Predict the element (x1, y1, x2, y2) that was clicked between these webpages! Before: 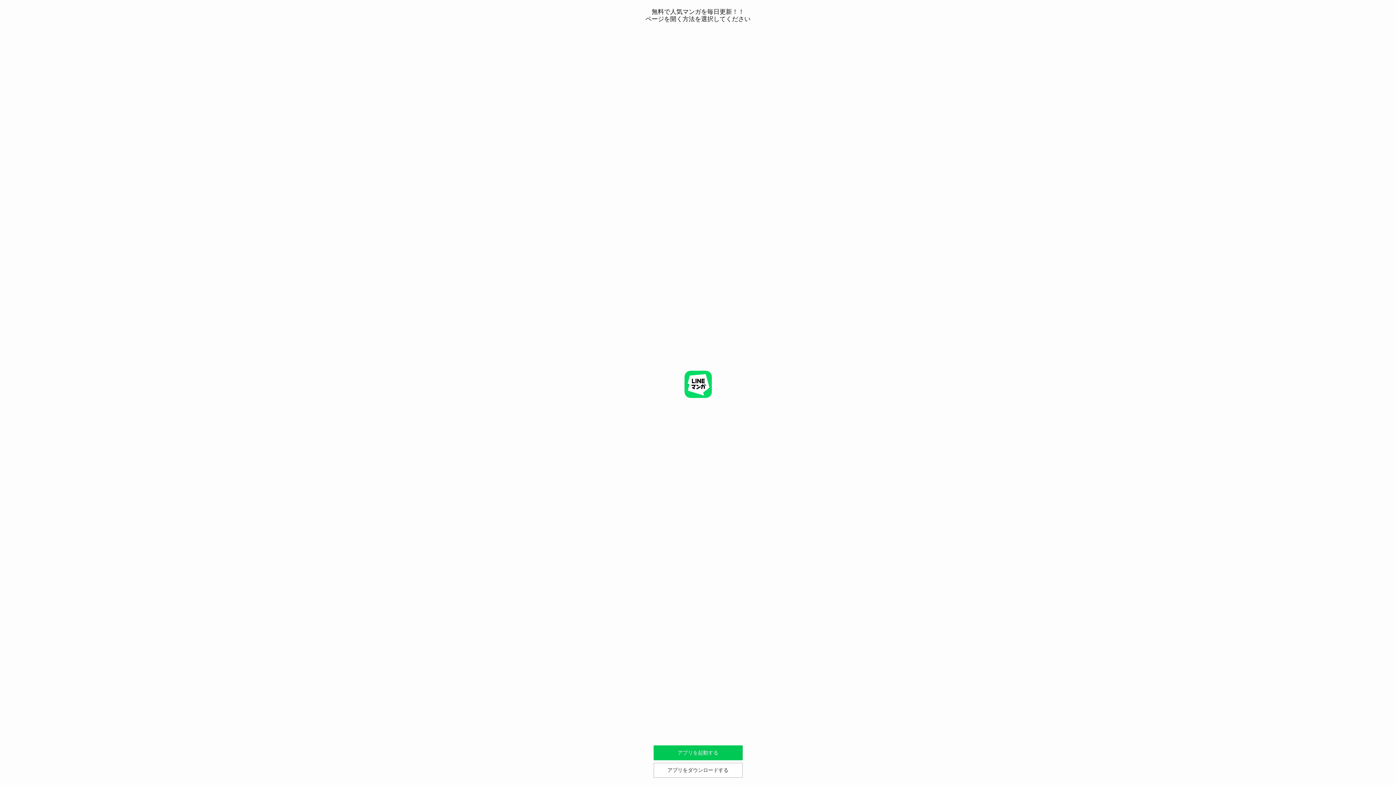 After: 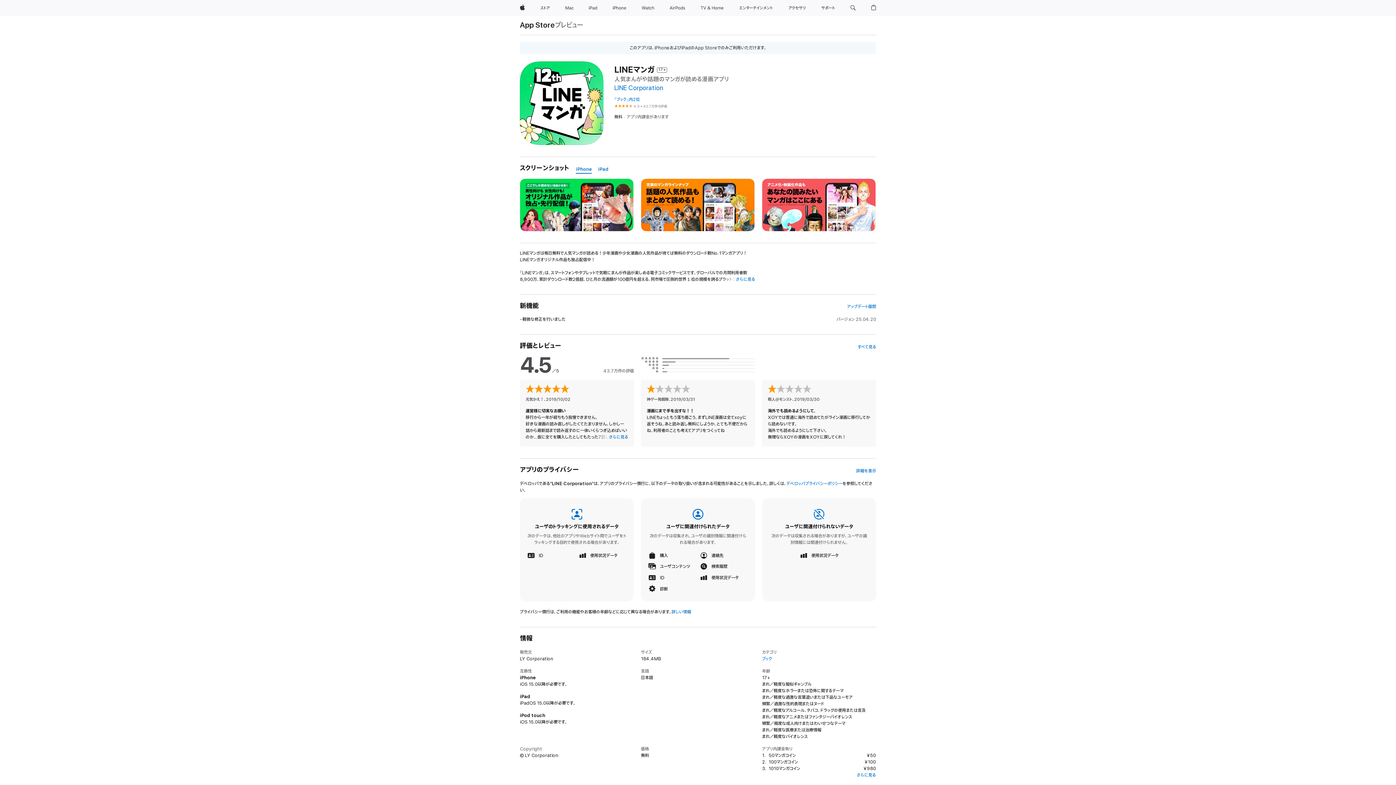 Action: bbox: (653, 763, 742, 778) label: アプリをダウンロードする